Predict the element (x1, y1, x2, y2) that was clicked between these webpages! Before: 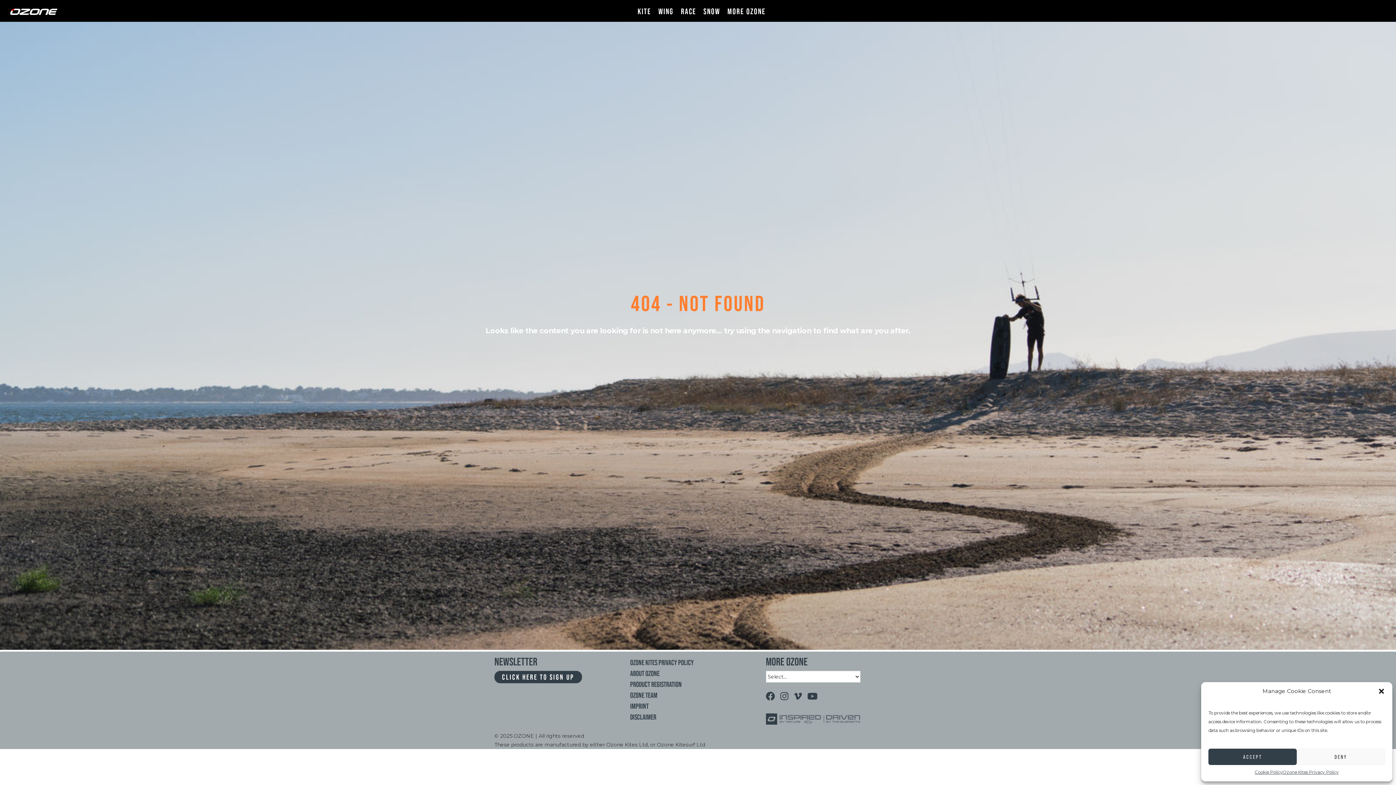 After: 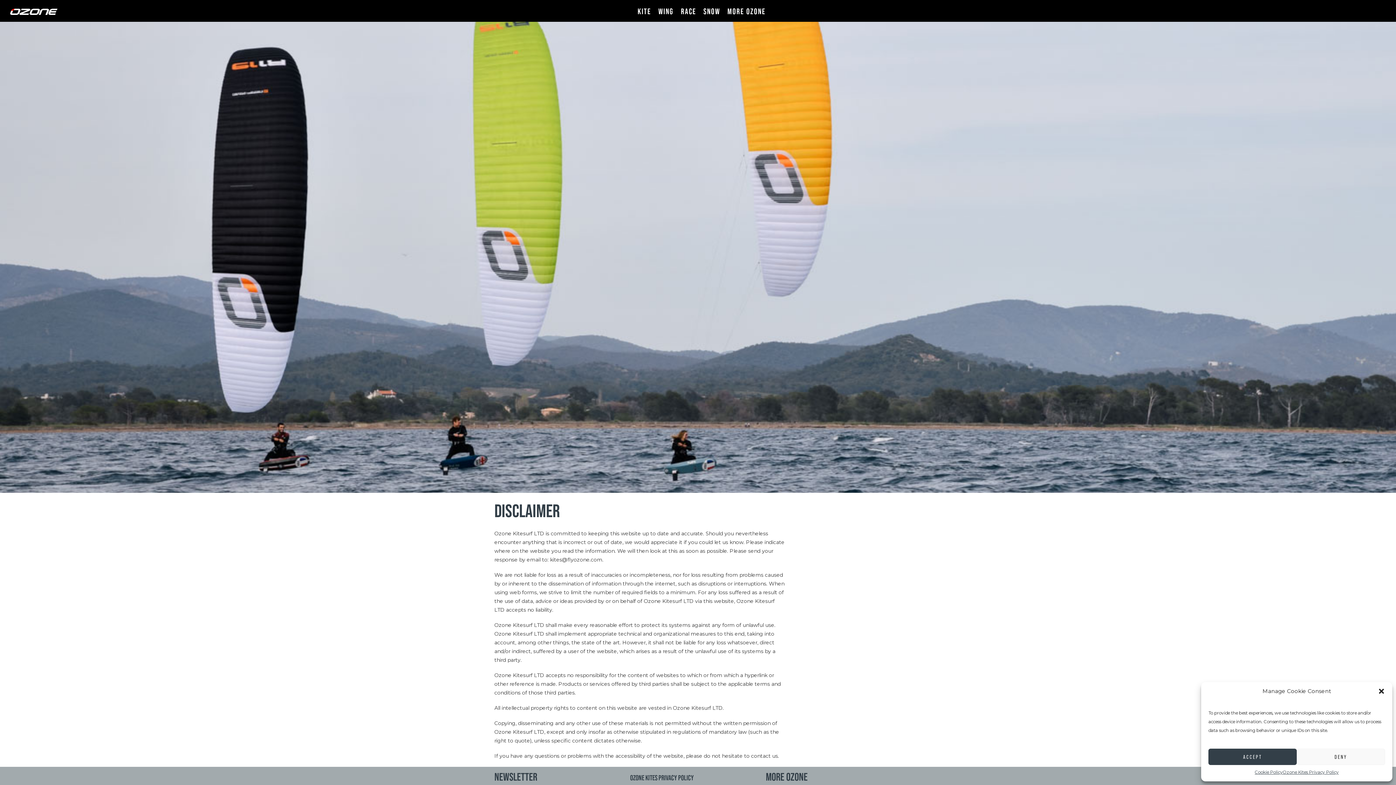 Action: label: DISCLAIMER bbox: (630, 713, 656, 721)